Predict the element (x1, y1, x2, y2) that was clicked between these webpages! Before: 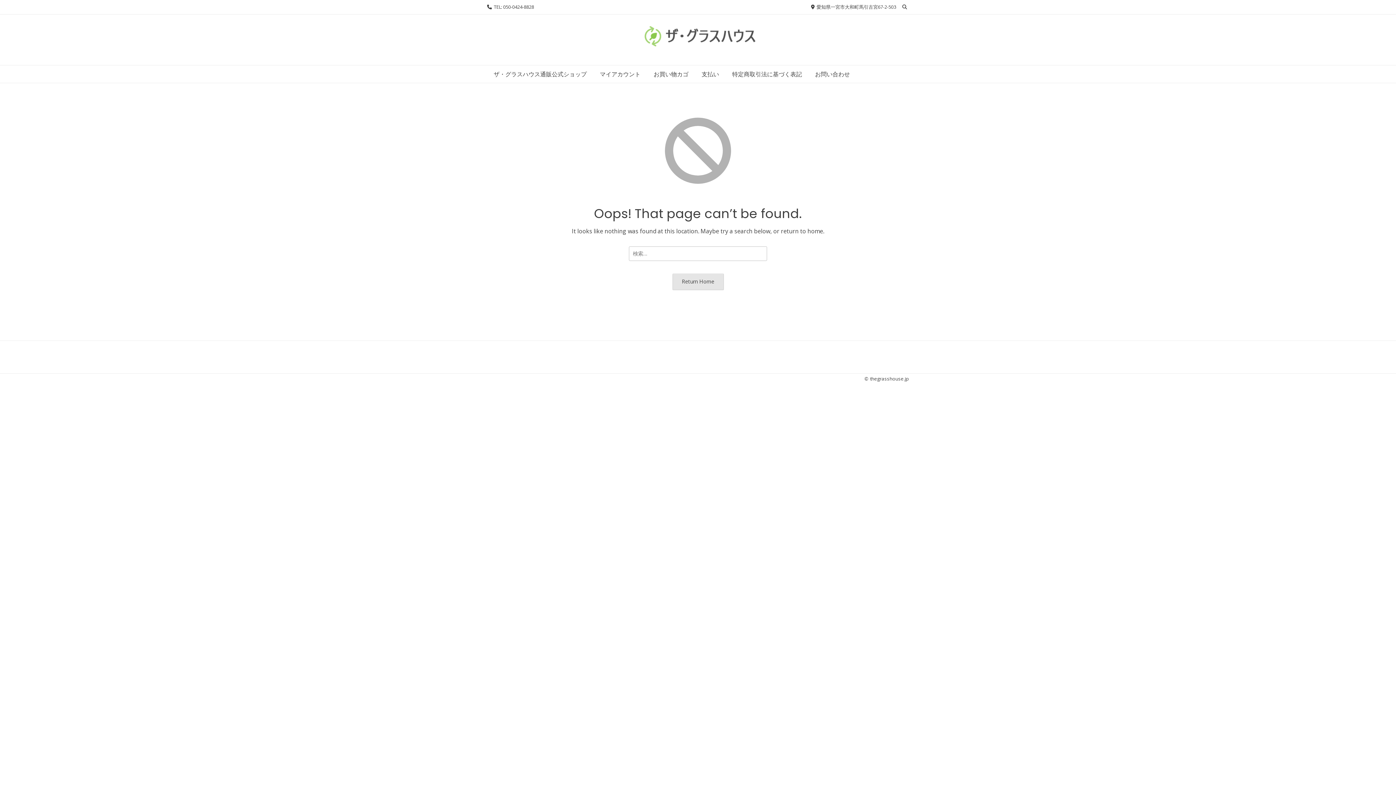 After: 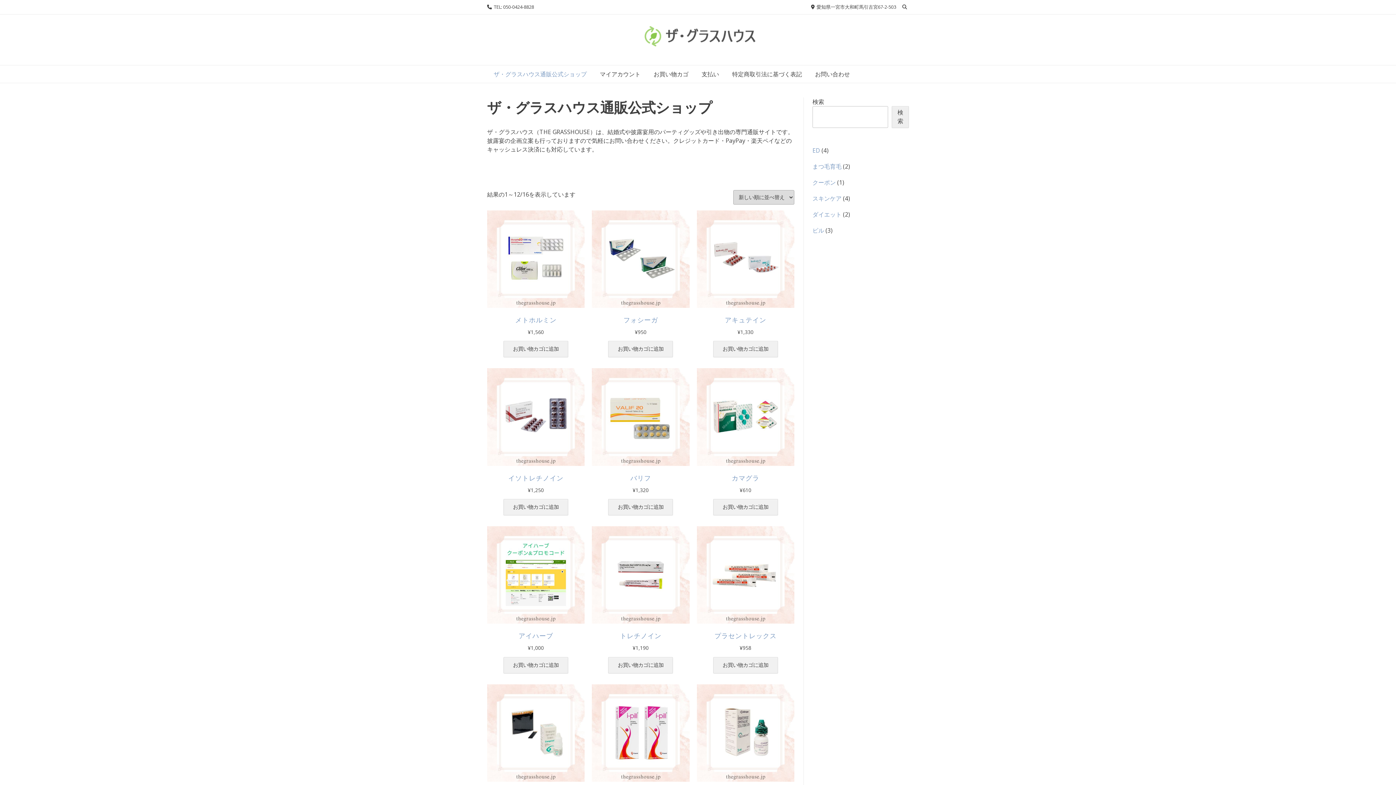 Action: bbox: (672, 273, 723, 290) label: Return Home